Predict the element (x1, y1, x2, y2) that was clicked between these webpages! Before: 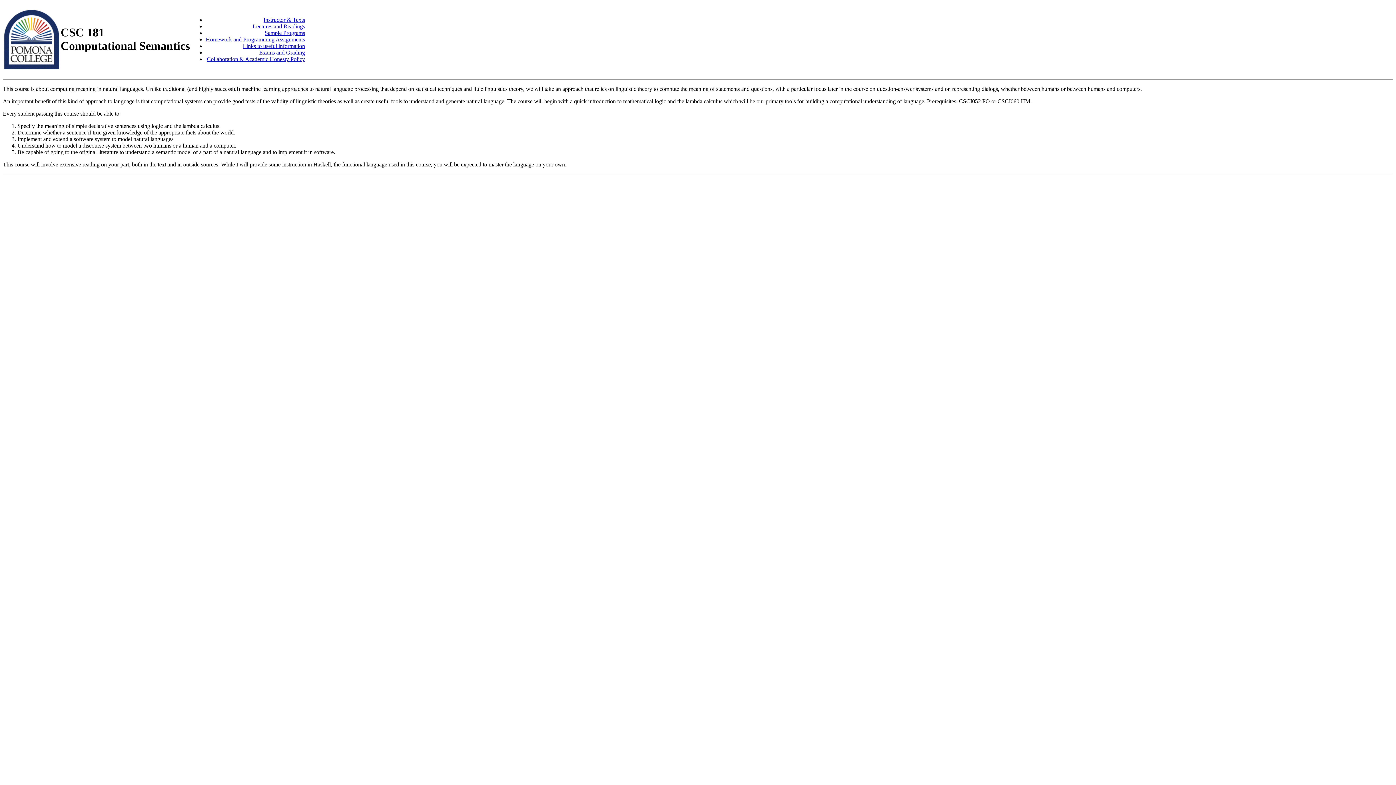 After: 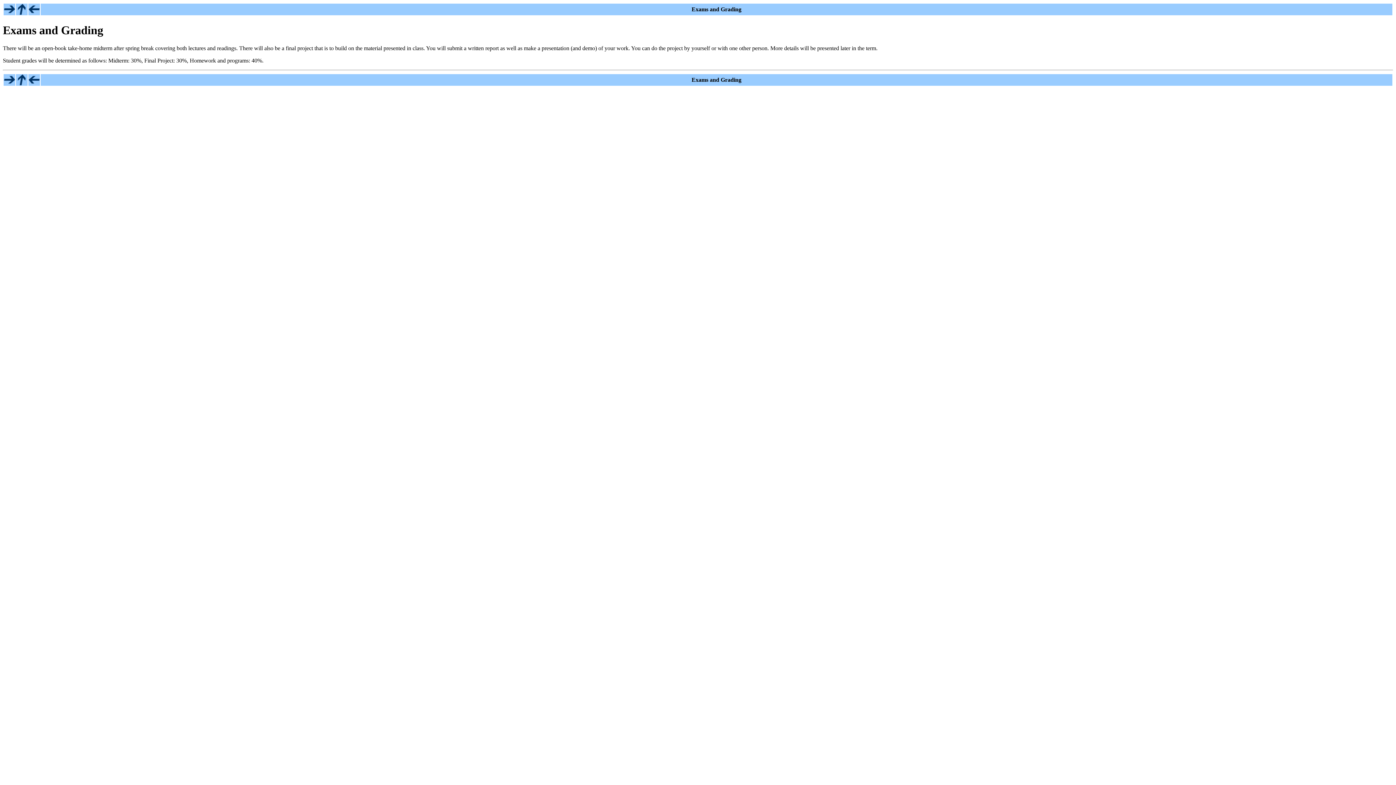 Action: bbox: (259, 49, 305, 55) label: Exams and Grading